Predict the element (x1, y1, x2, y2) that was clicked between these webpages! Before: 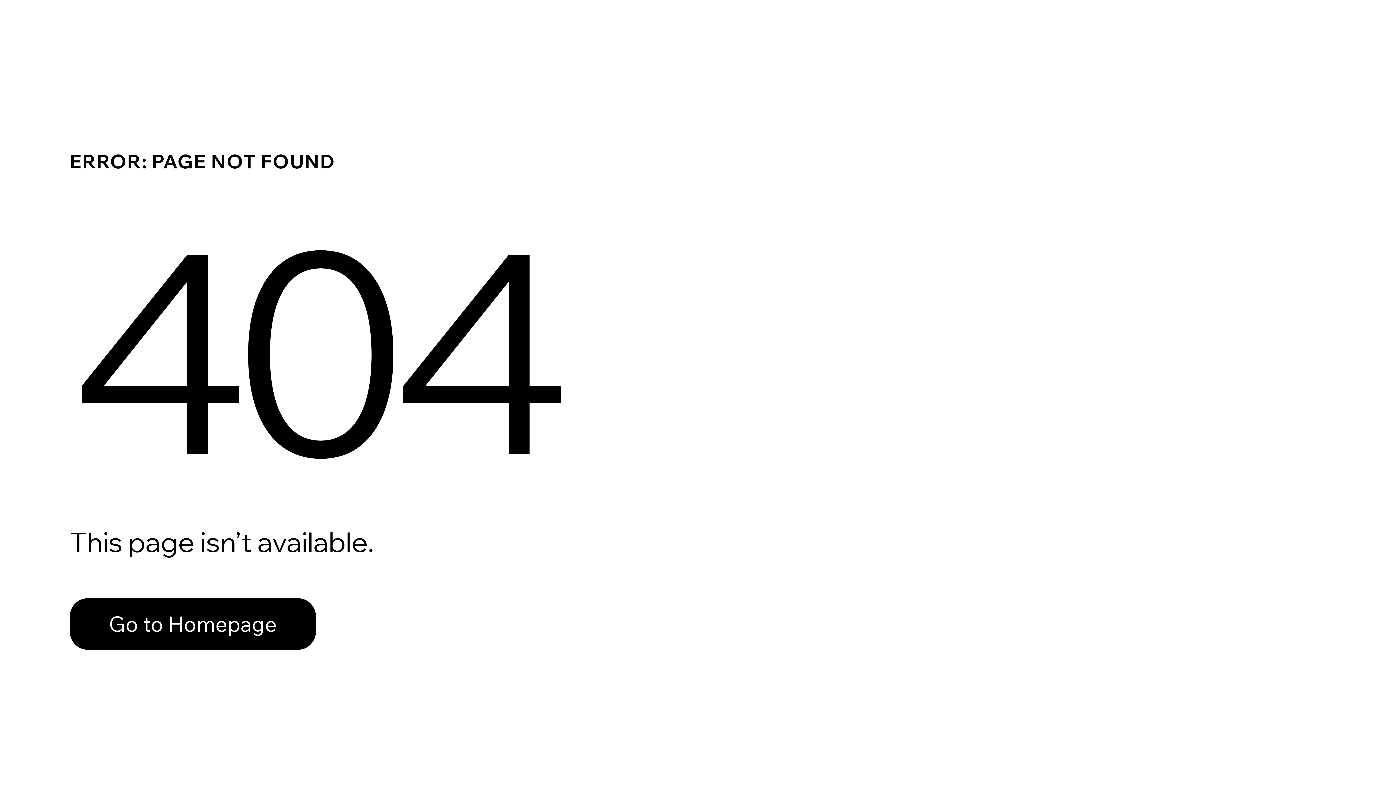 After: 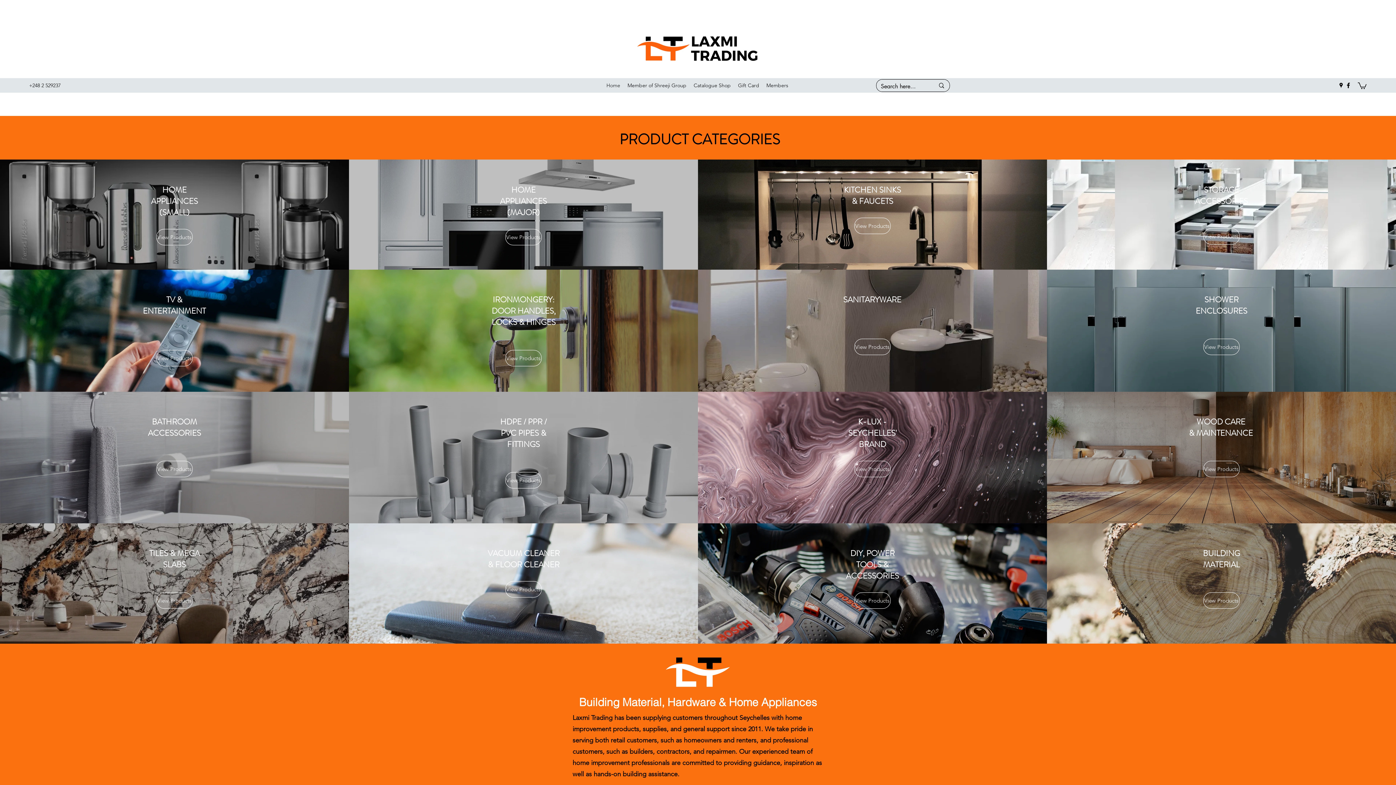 Action: label: Go to Homepage bbox: (69, 582, 768, 659)